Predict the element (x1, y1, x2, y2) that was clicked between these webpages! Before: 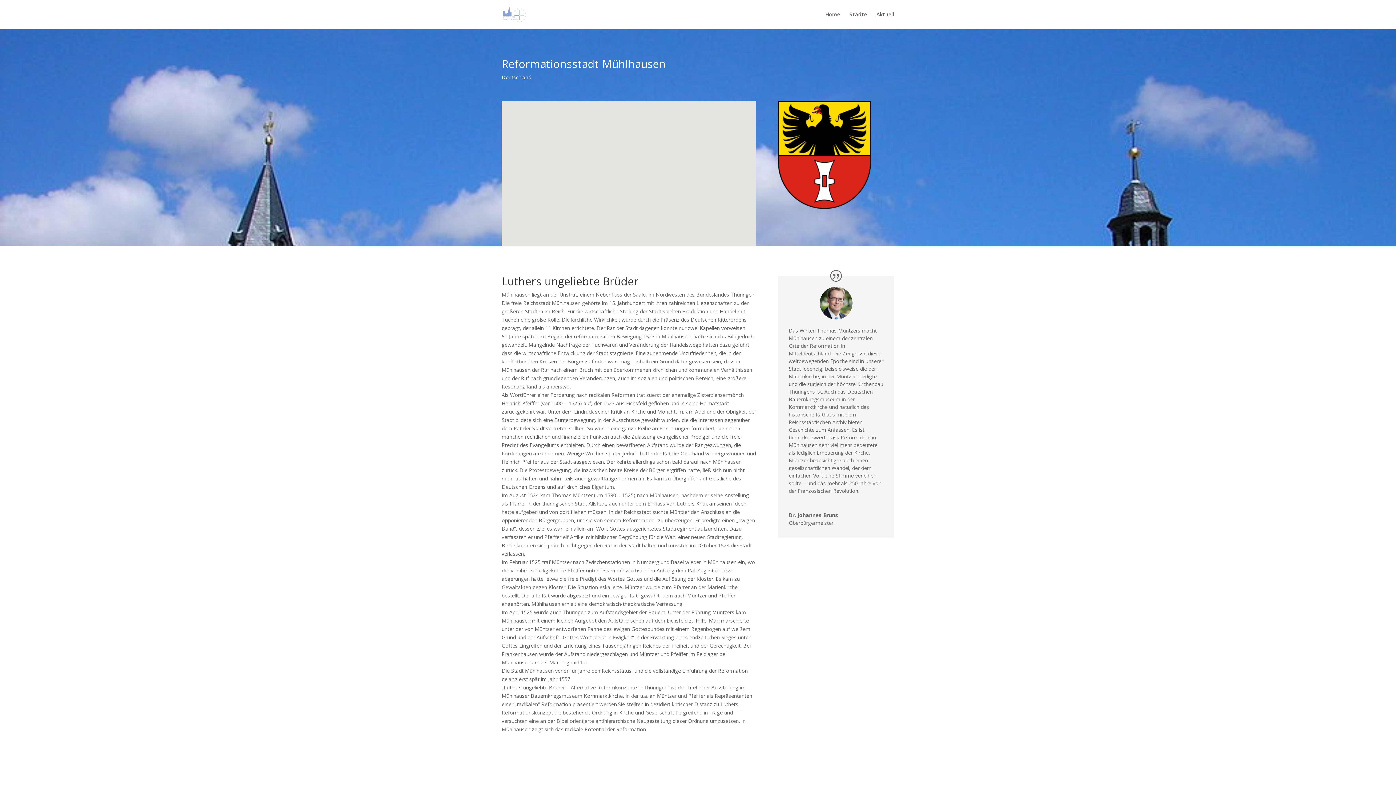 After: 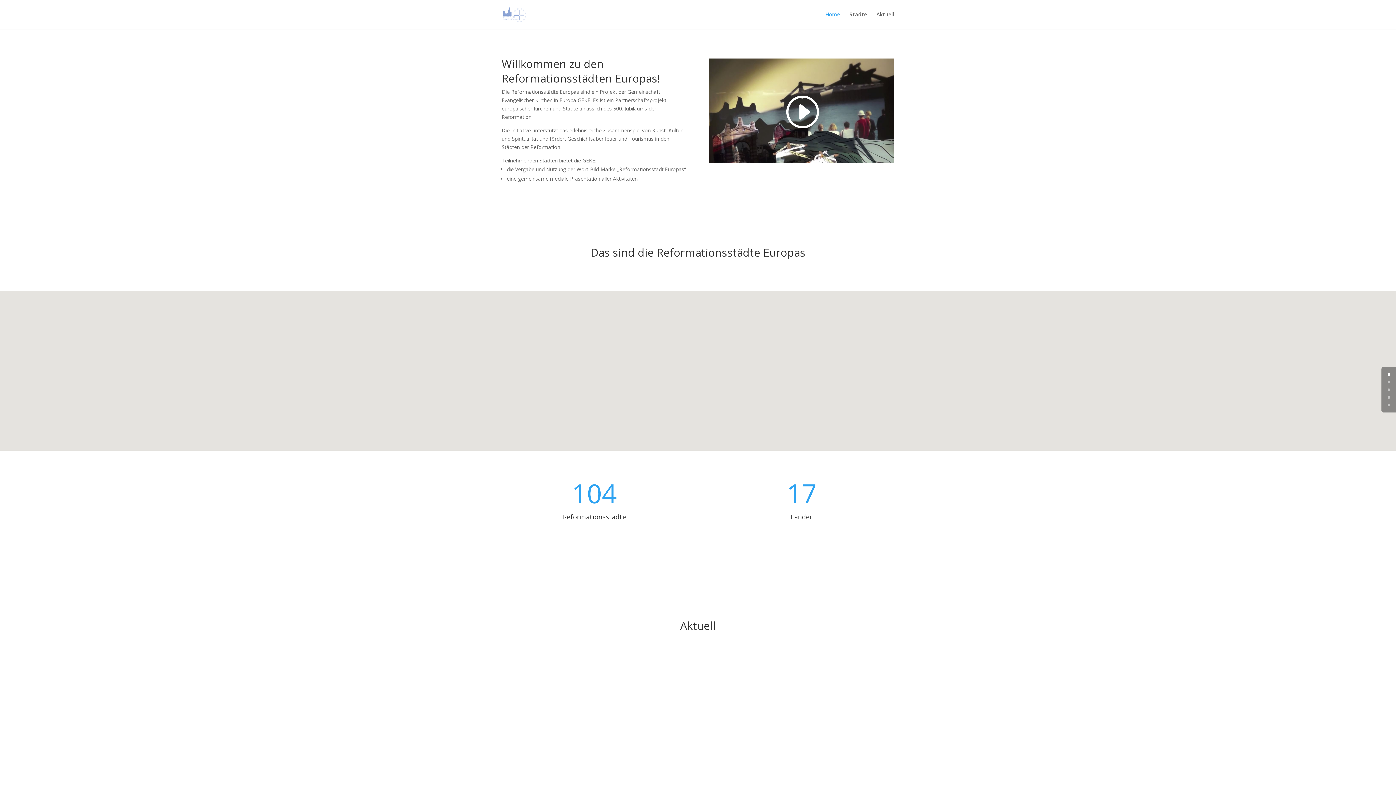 Action: bbox: (825, 12, 840, 29) label: Home